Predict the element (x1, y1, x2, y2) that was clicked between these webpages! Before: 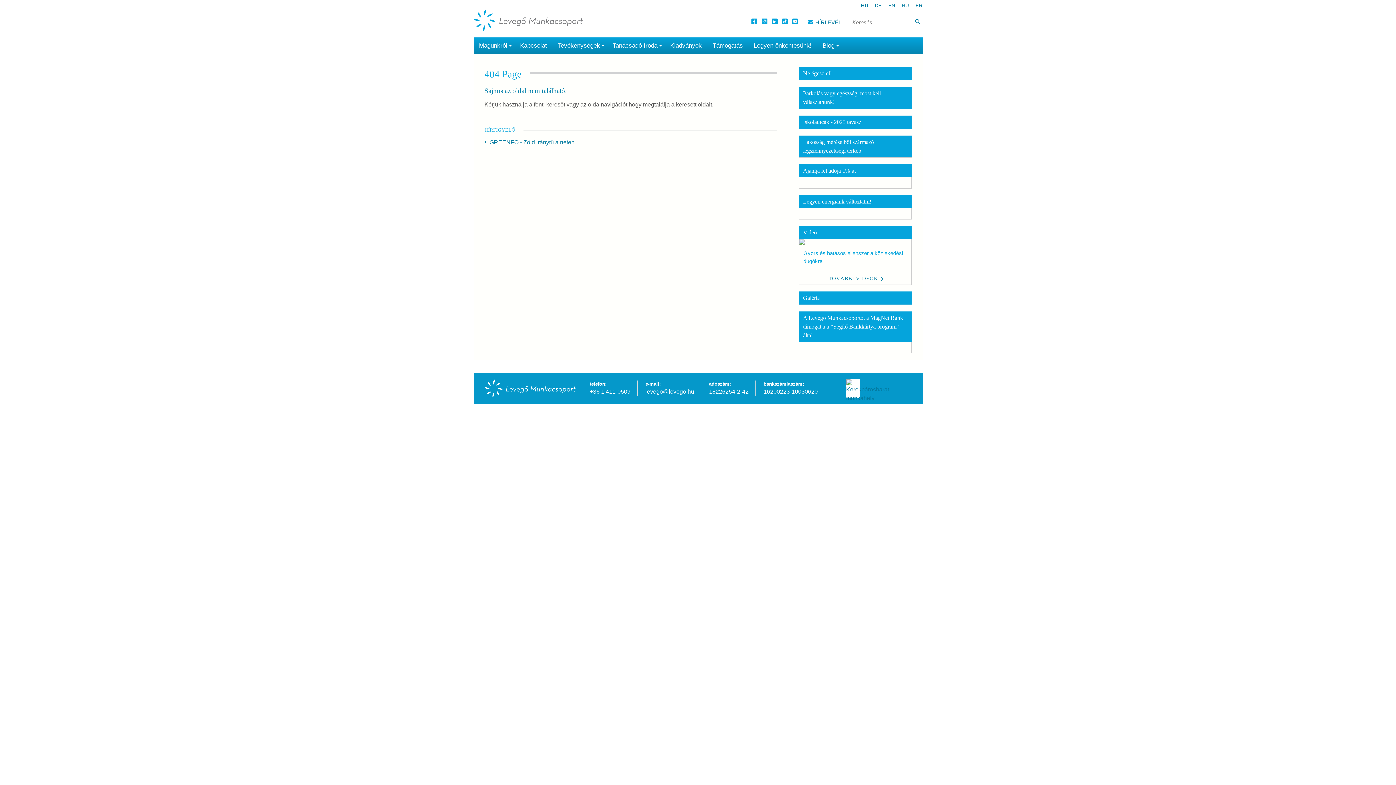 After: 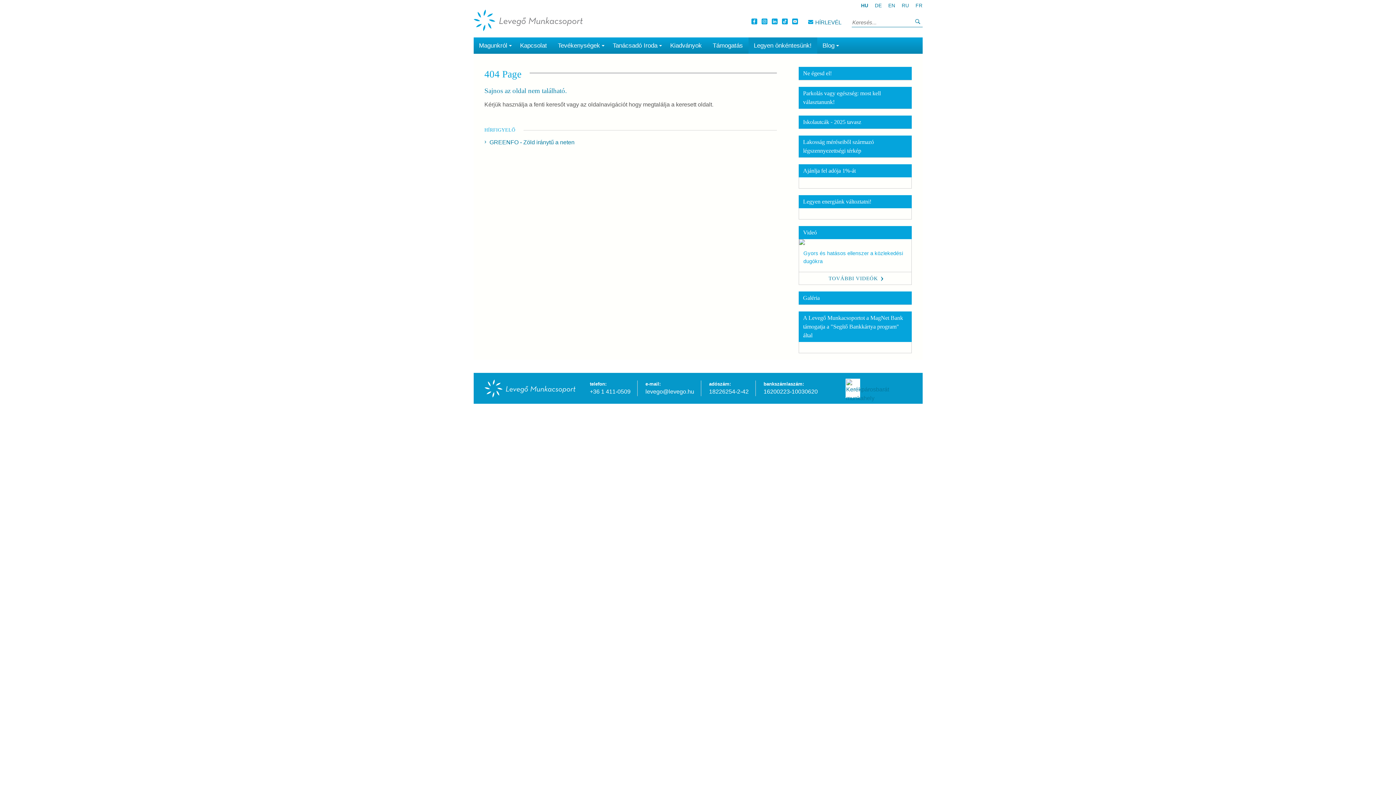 Action: label: Legyen önkéntesünk! bbox: (748, 37, 817, 53)